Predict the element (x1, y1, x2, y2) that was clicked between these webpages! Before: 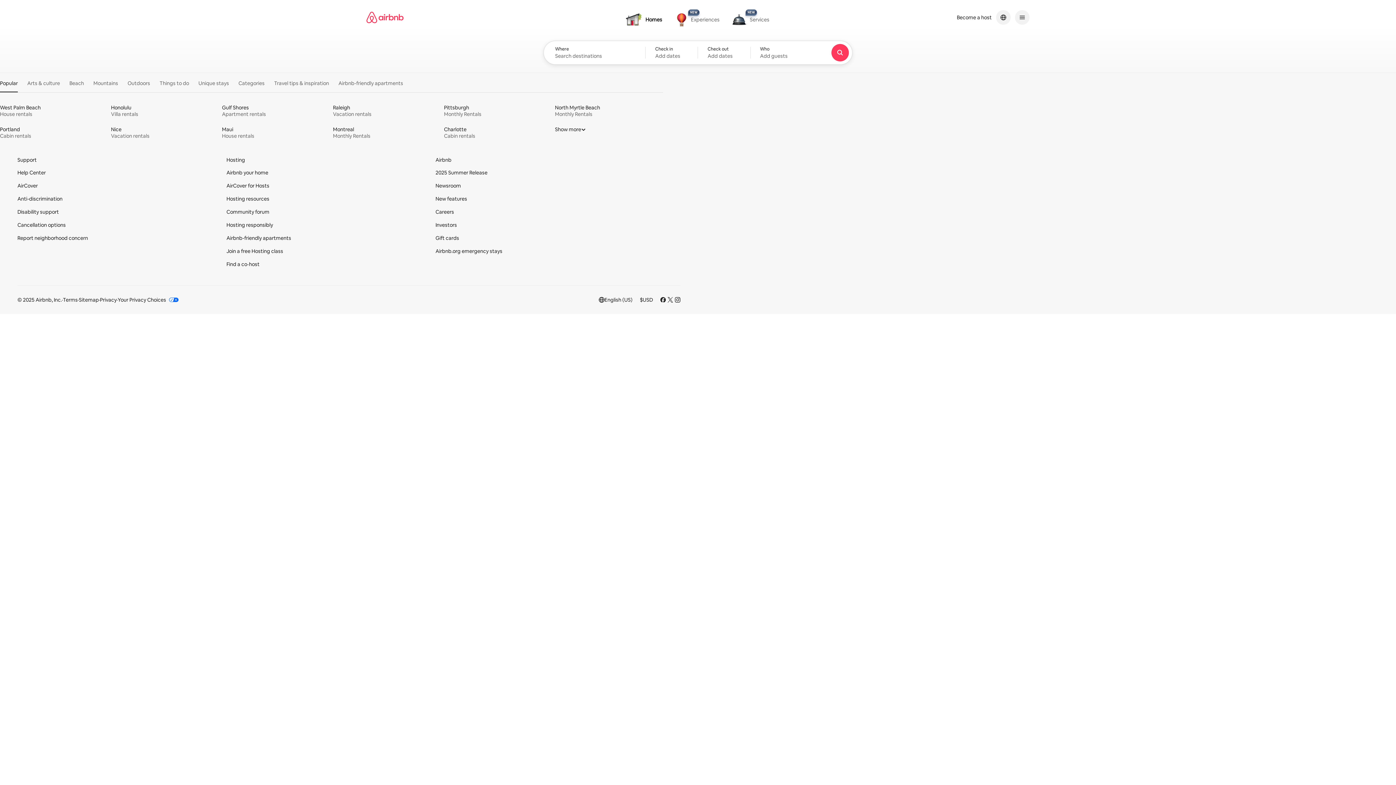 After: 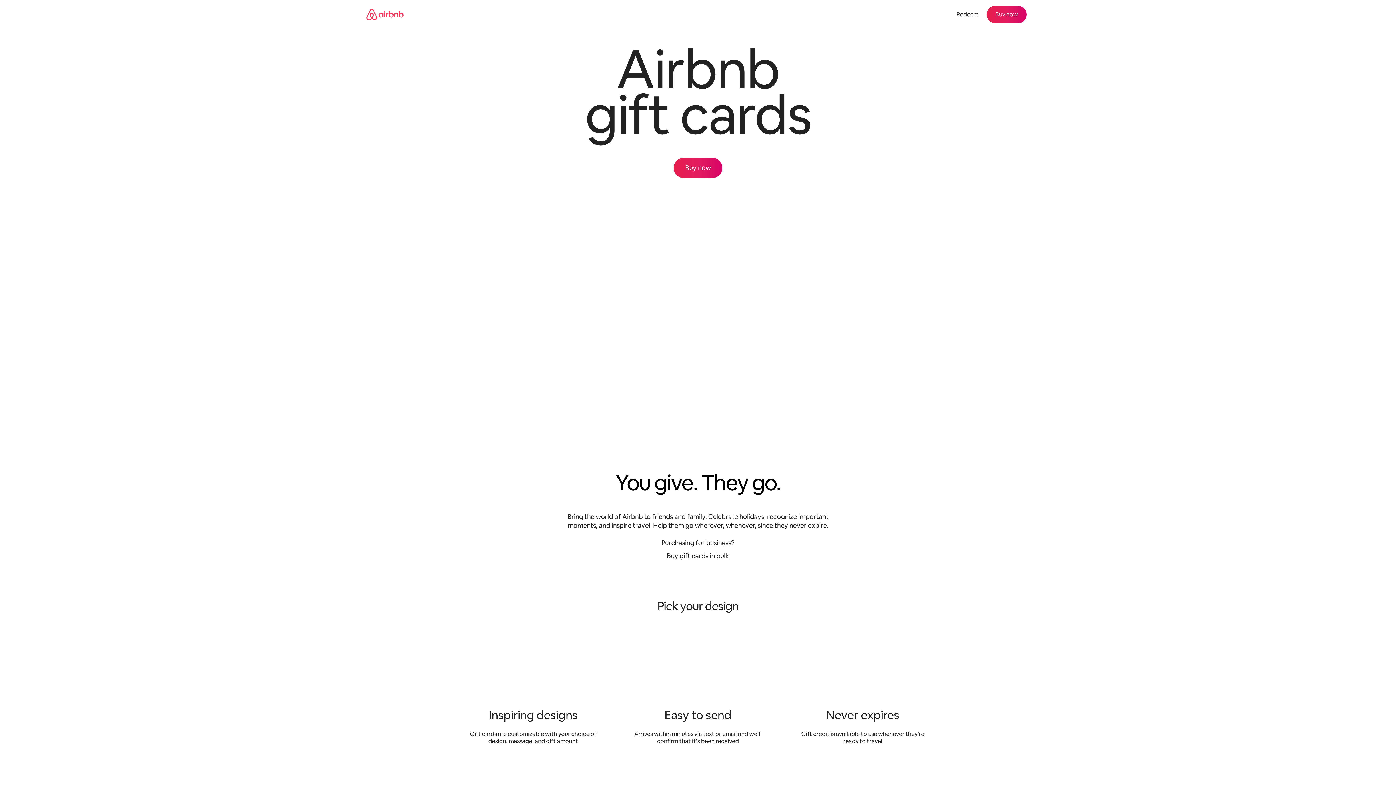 Action: bbox: (435, 234, 459, 241) label: Gift cards